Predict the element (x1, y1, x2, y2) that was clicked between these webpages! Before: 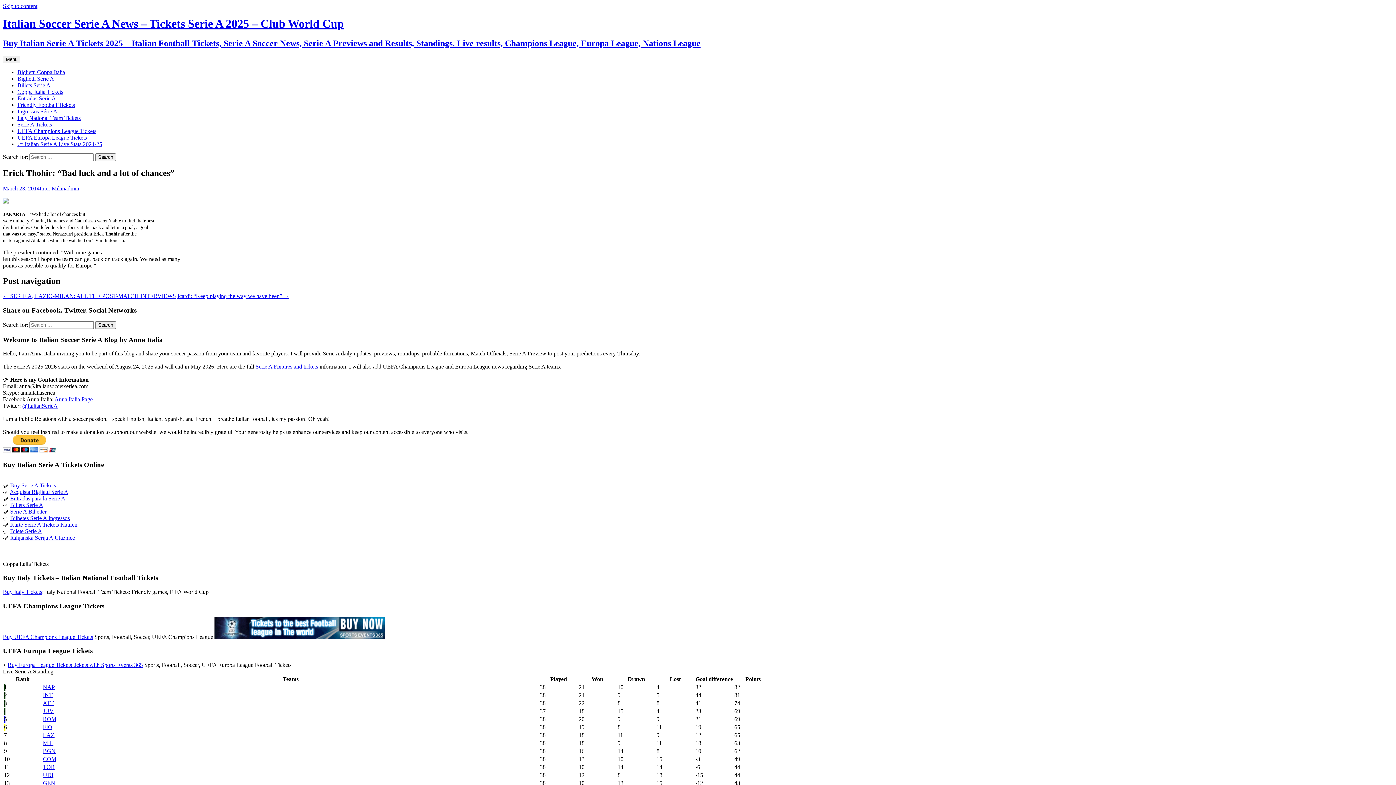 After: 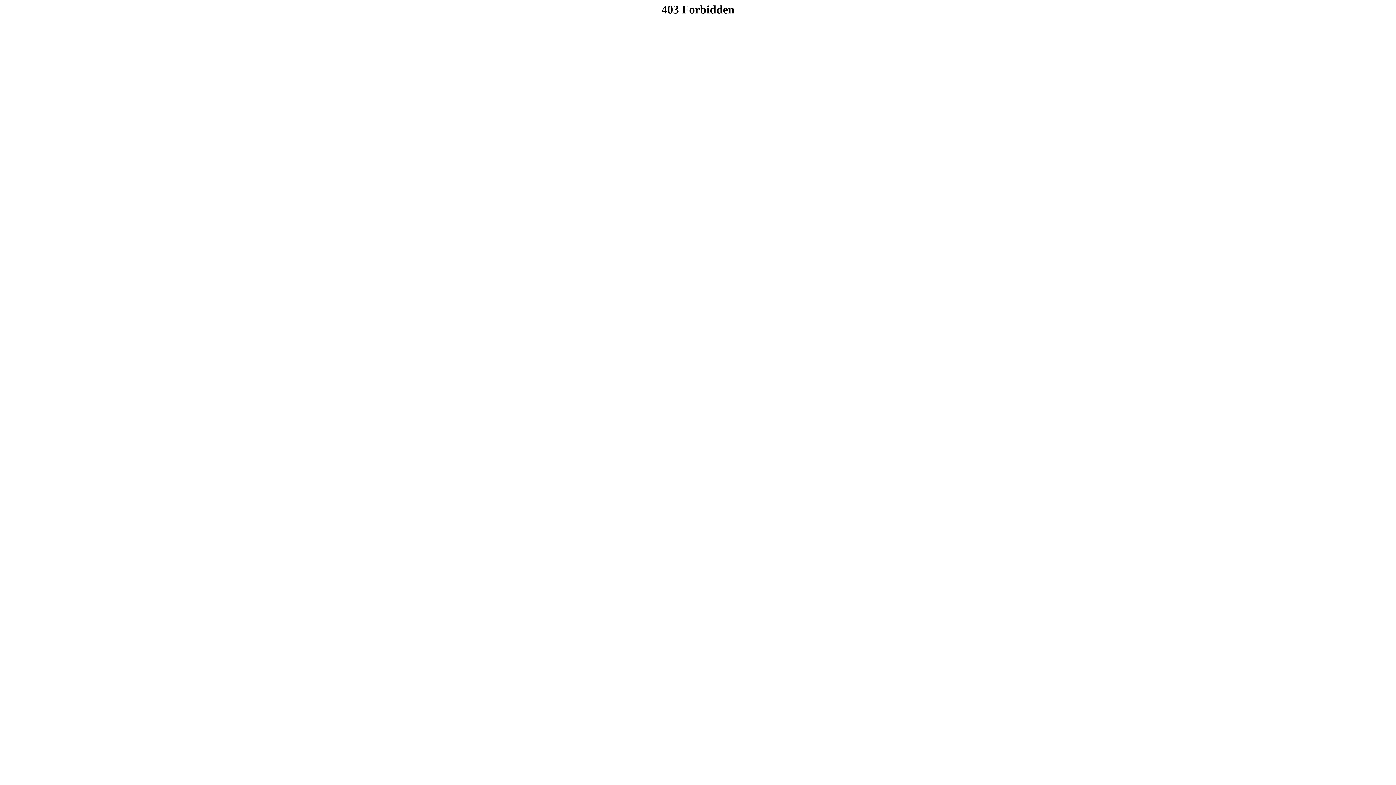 Action: bbox: (10, 521, 77, 527) label: Karte Serie A Tickets Kaufen